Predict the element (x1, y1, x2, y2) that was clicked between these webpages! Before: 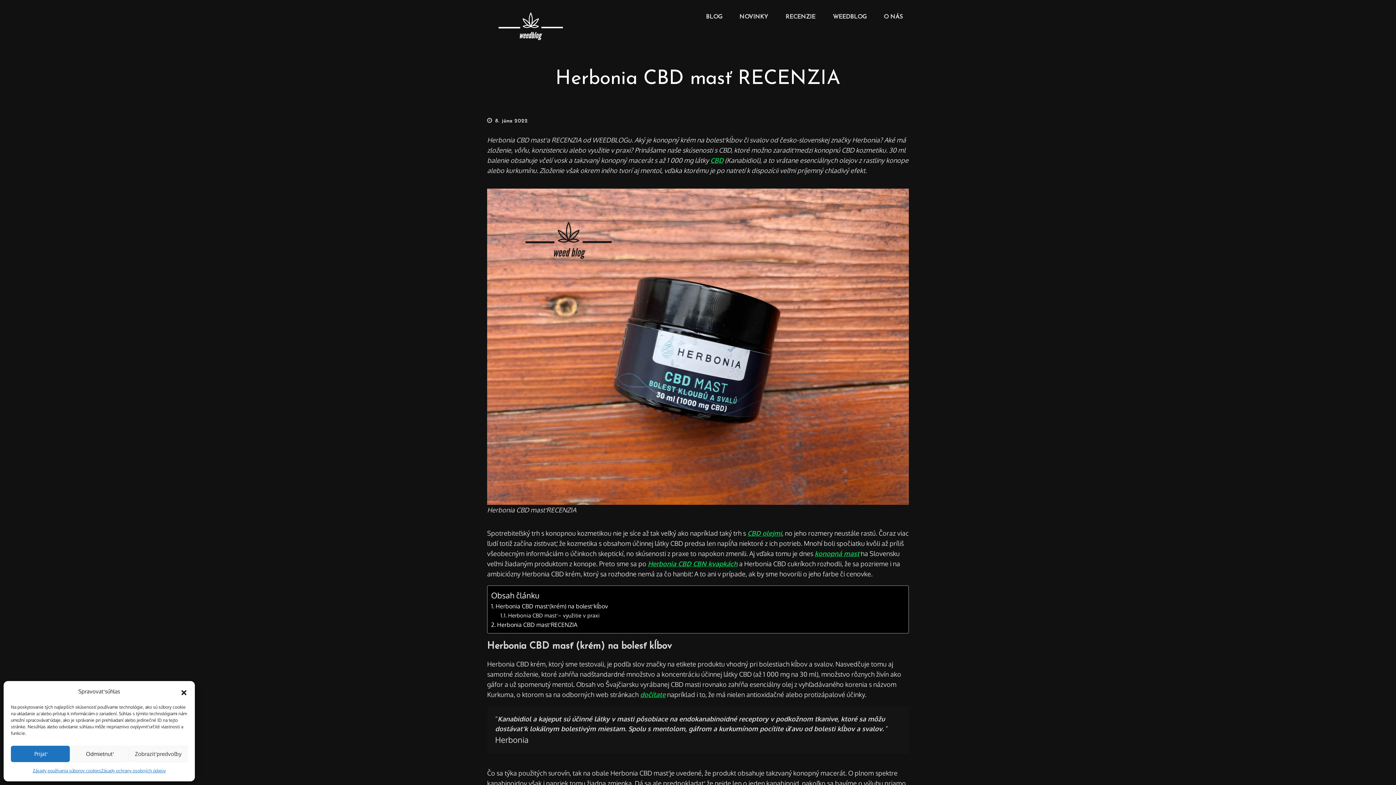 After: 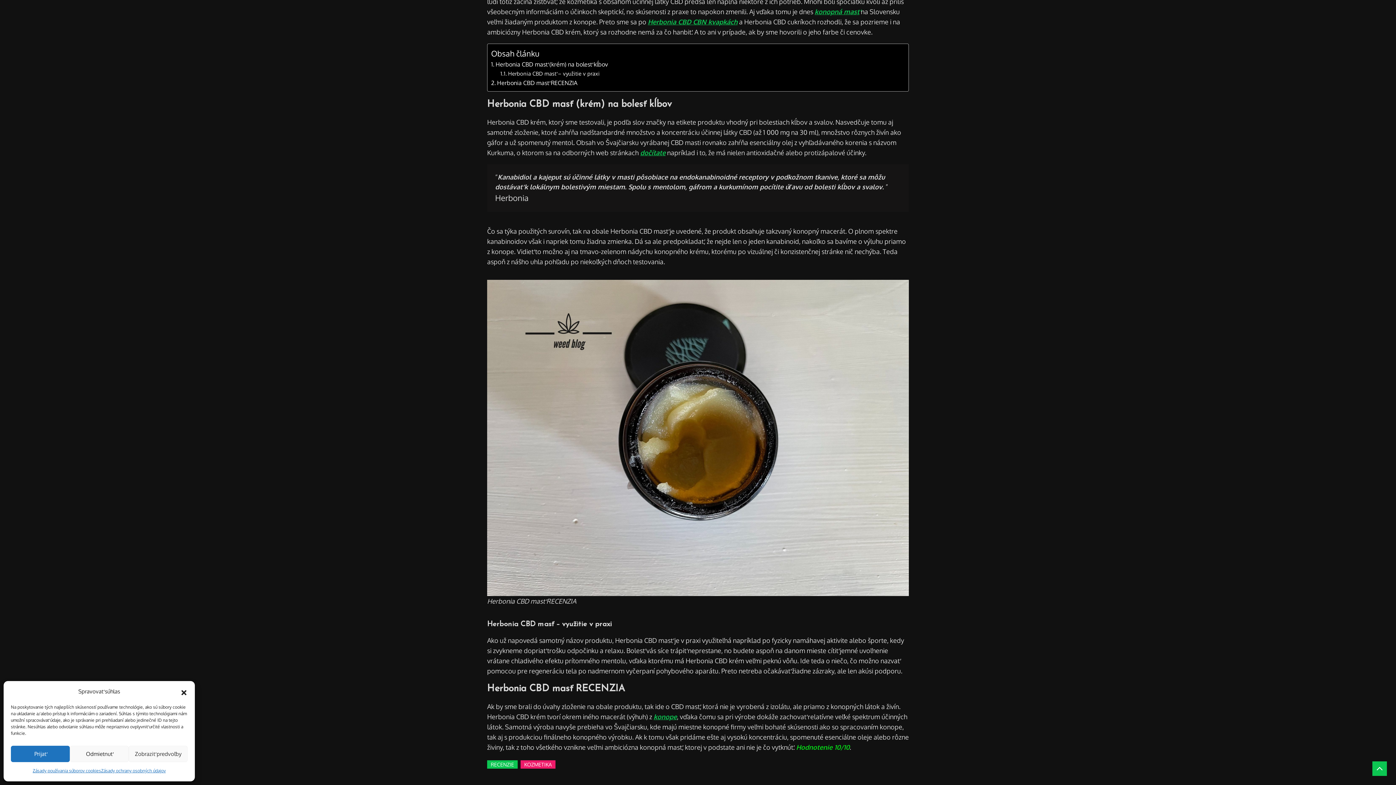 Action: label: Herbonia CBD masť (krém) na bolesť kĺbov bbox: (491, 601, 608, 611)